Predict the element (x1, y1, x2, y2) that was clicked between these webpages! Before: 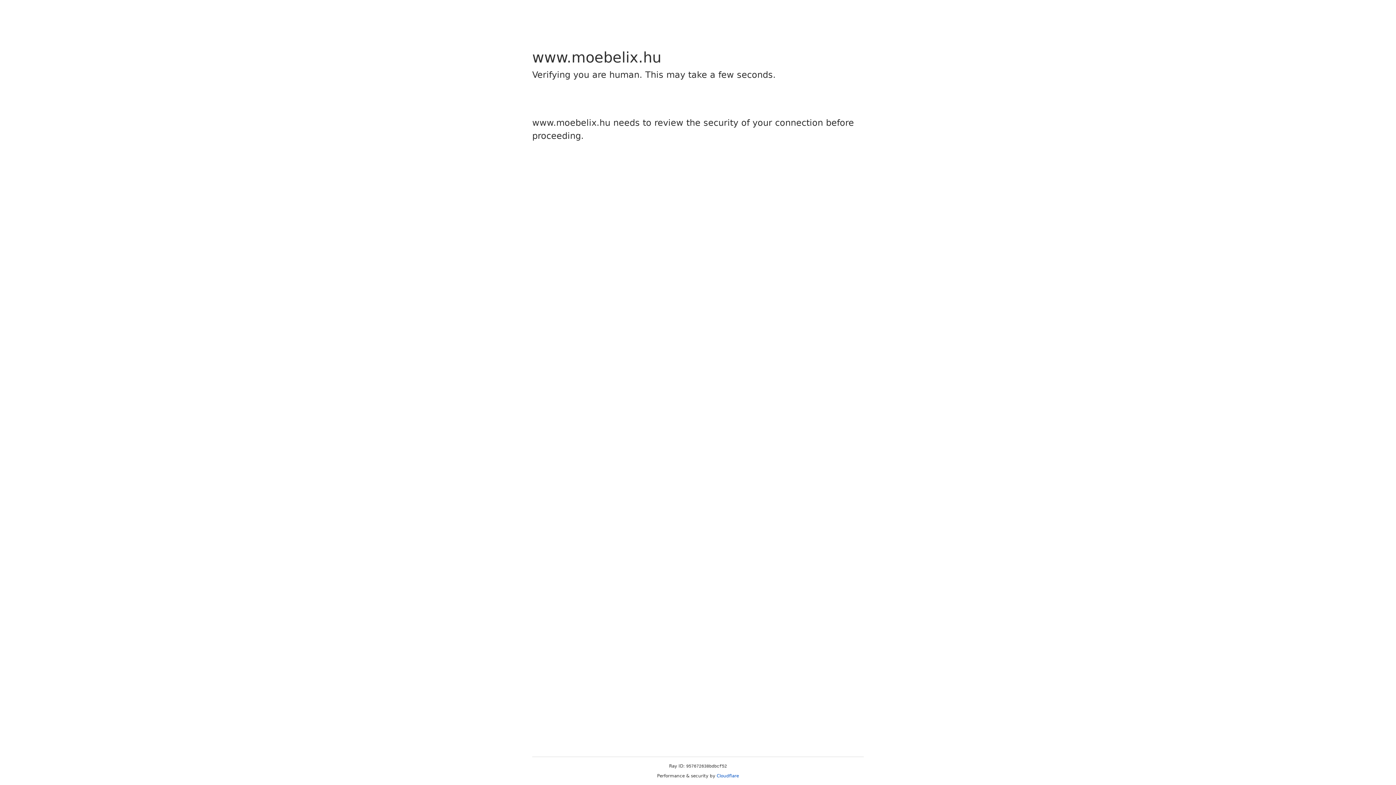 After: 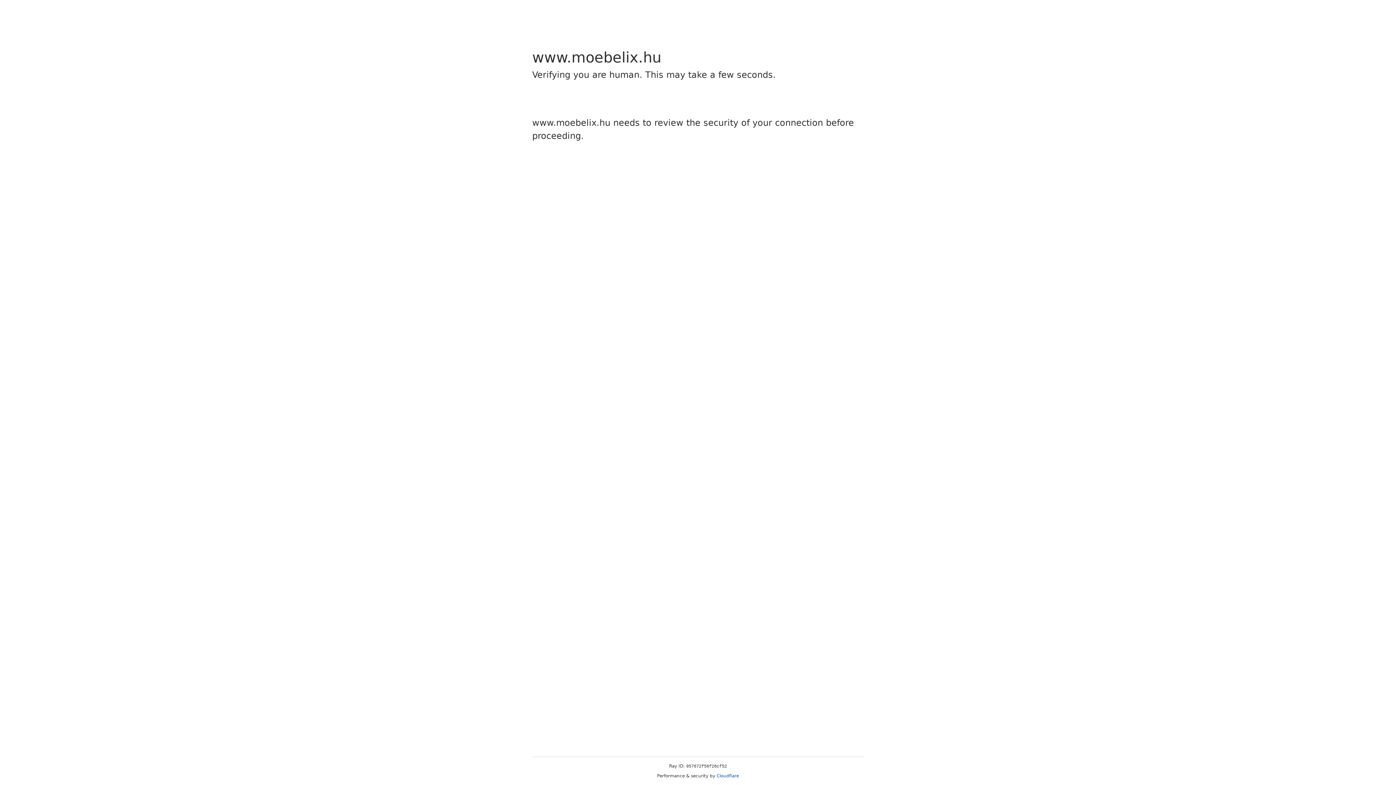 Action: label: Cloudflare bbox: (716, 773, 739, 778)